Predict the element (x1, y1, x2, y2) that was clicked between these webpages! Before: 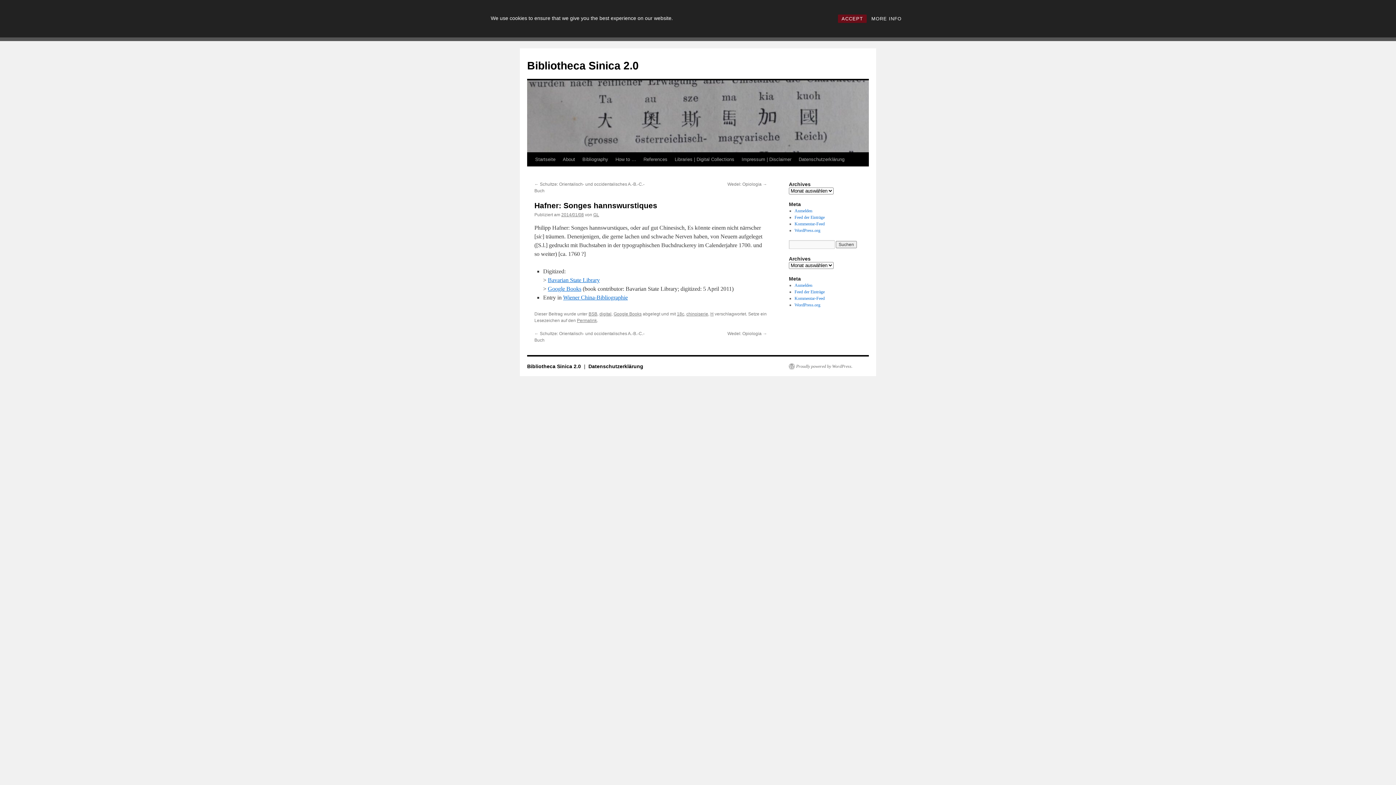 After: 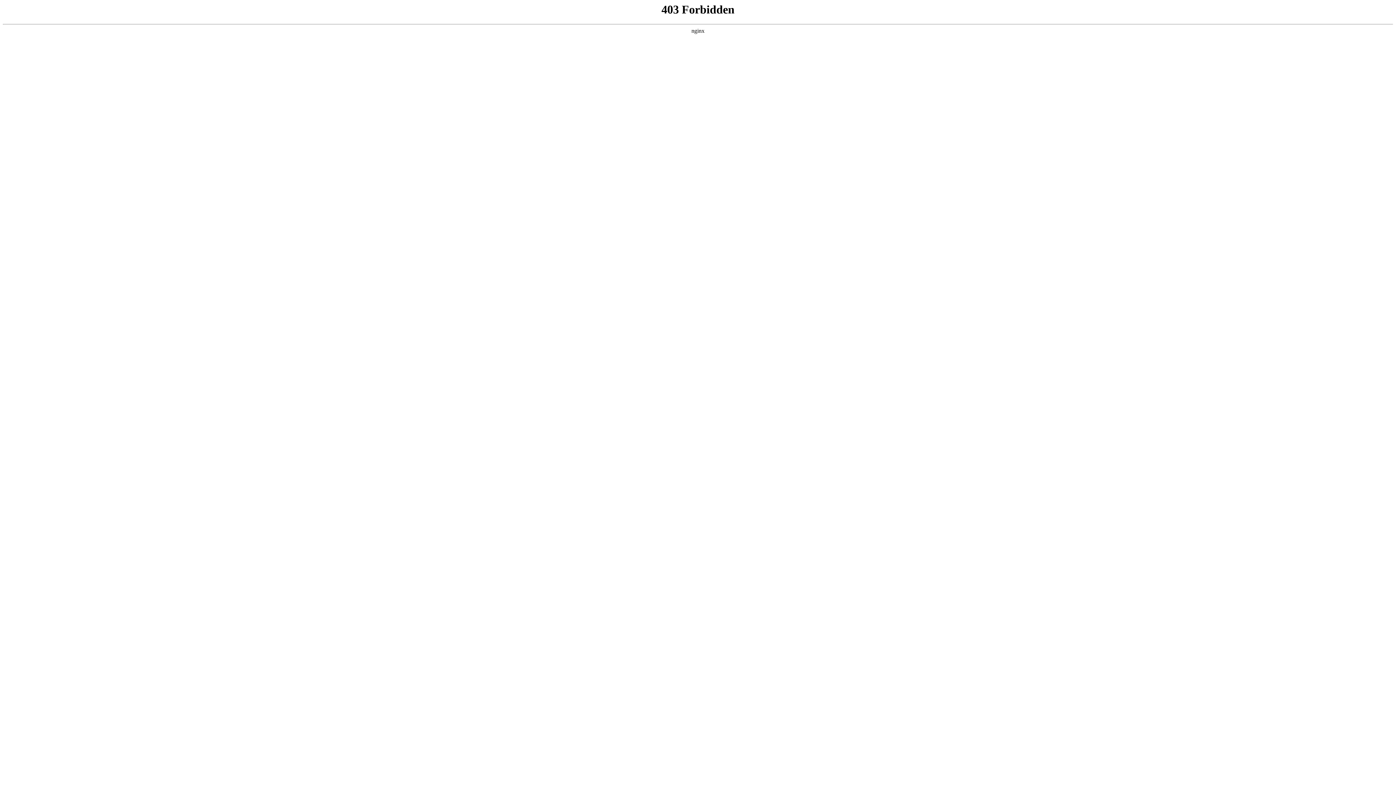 Action: bbox: (789, 363, 852, 369) label: Proudly powered by WordPress.